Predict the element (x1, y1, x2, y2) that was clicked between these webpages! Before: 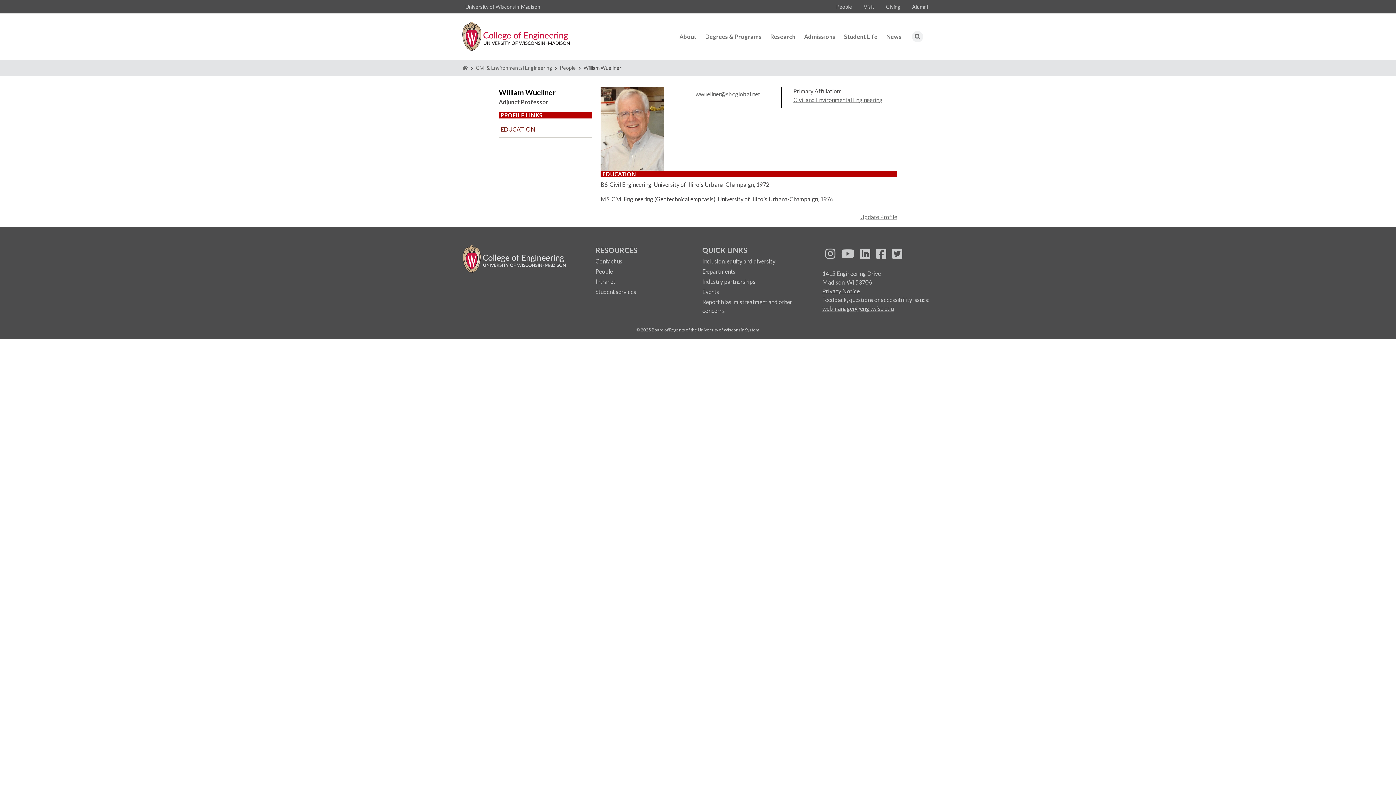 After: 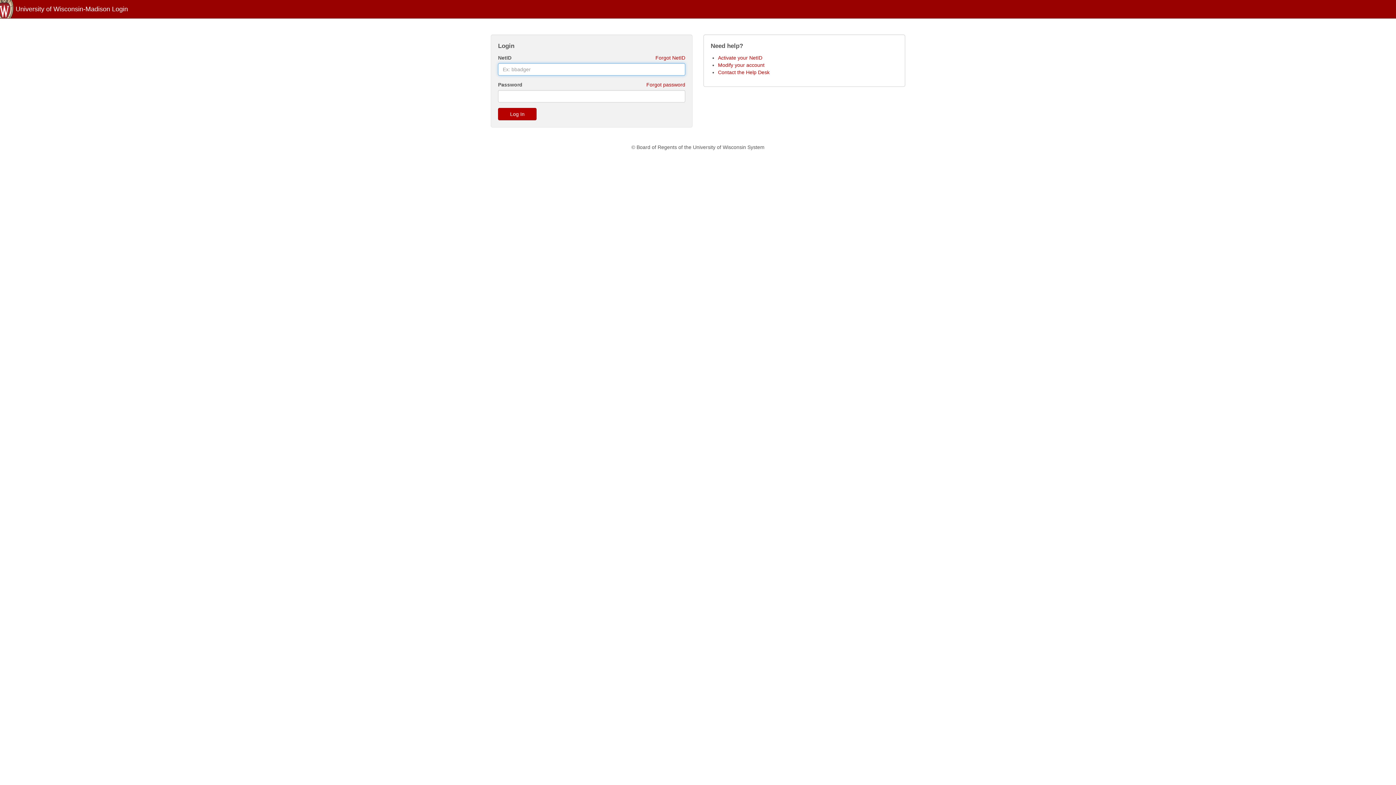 Action: bbox: (595, 278, 615, 285) label: Intranet